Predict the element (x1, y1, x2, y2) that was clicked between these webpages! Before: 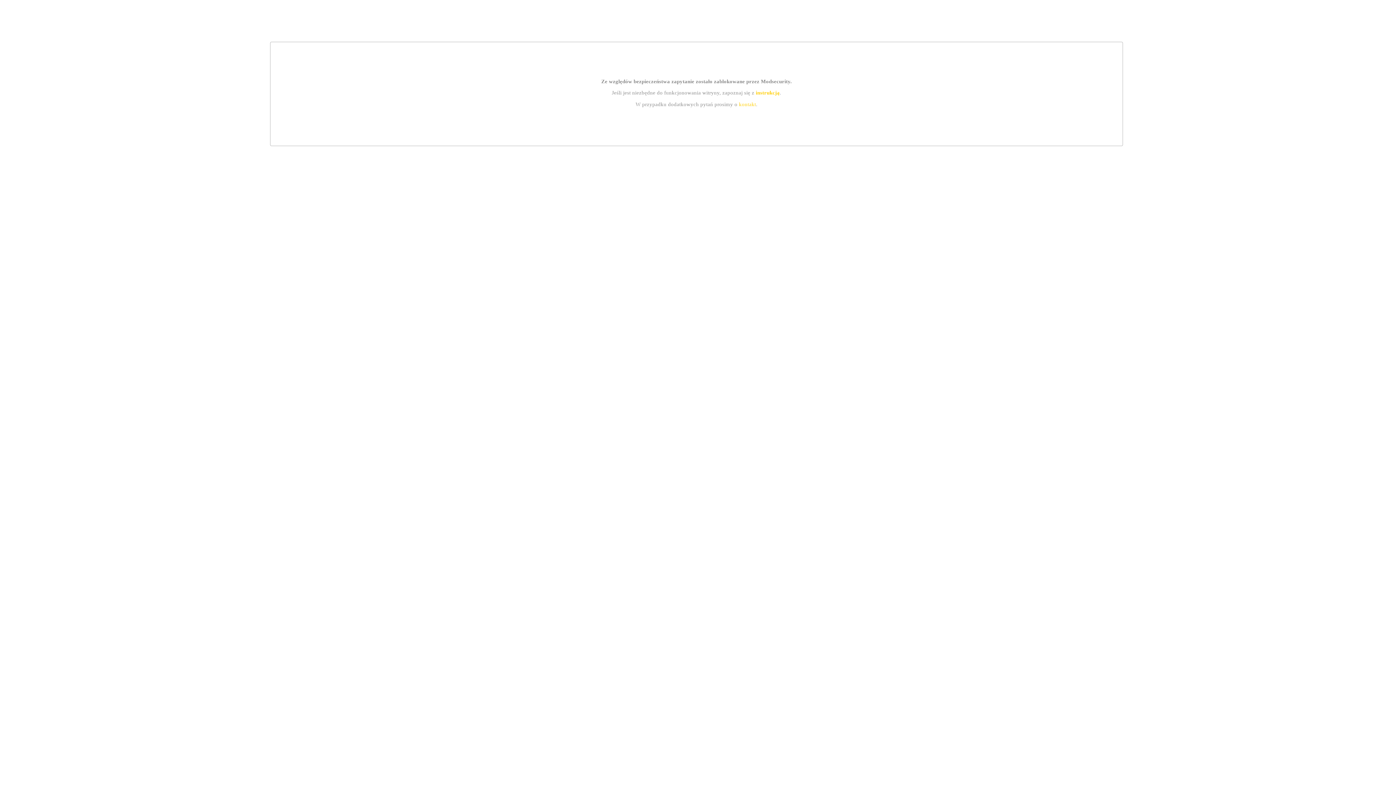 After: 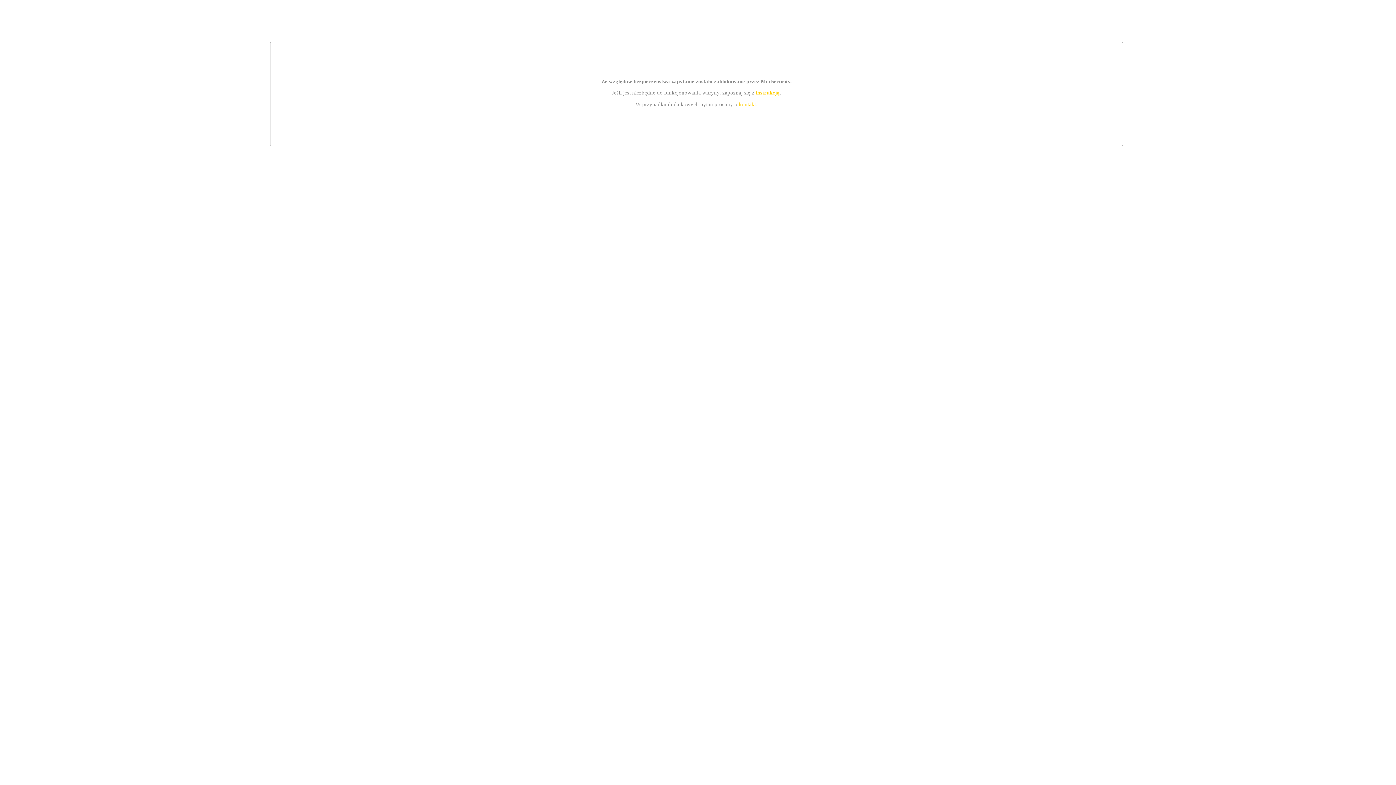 Action: bbox: (755, 89, 779, 95) label: instrukcją